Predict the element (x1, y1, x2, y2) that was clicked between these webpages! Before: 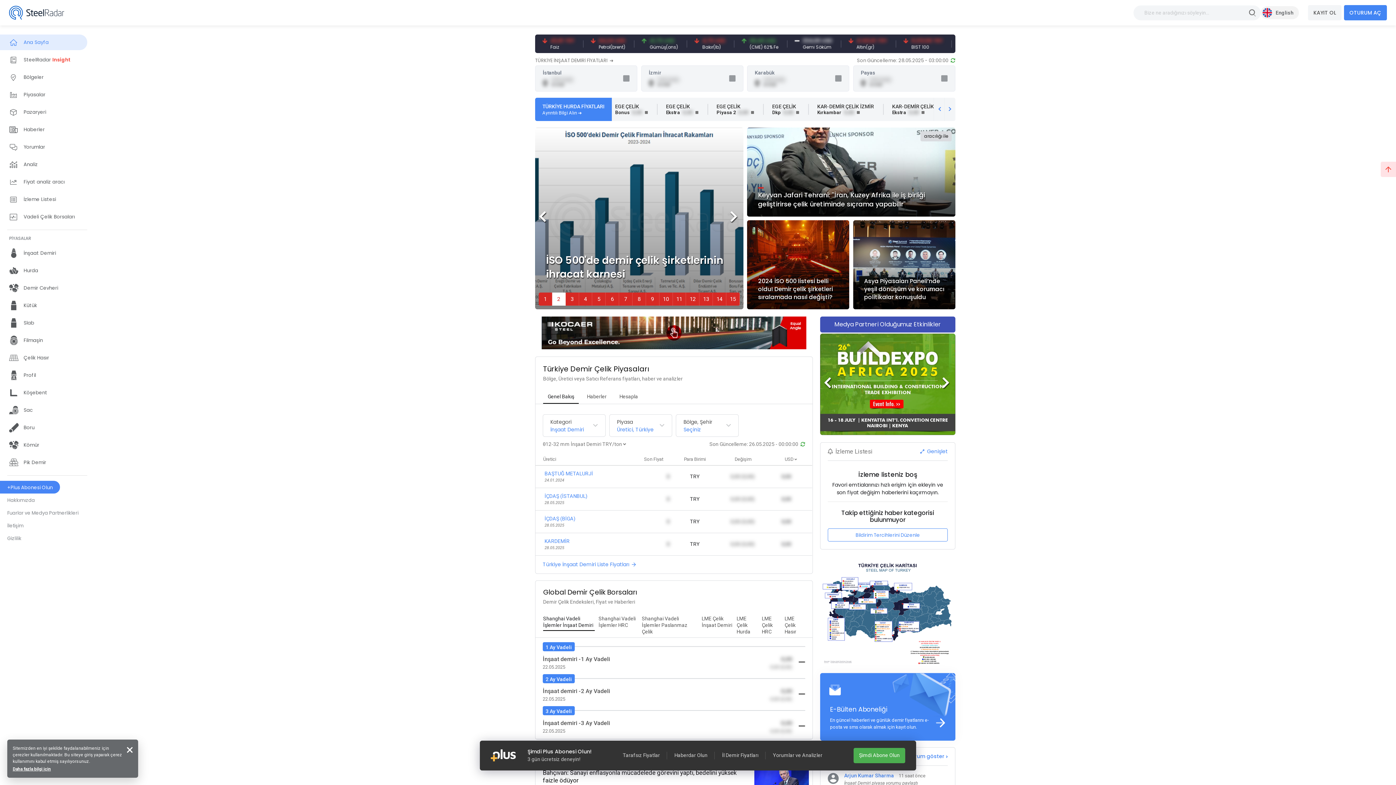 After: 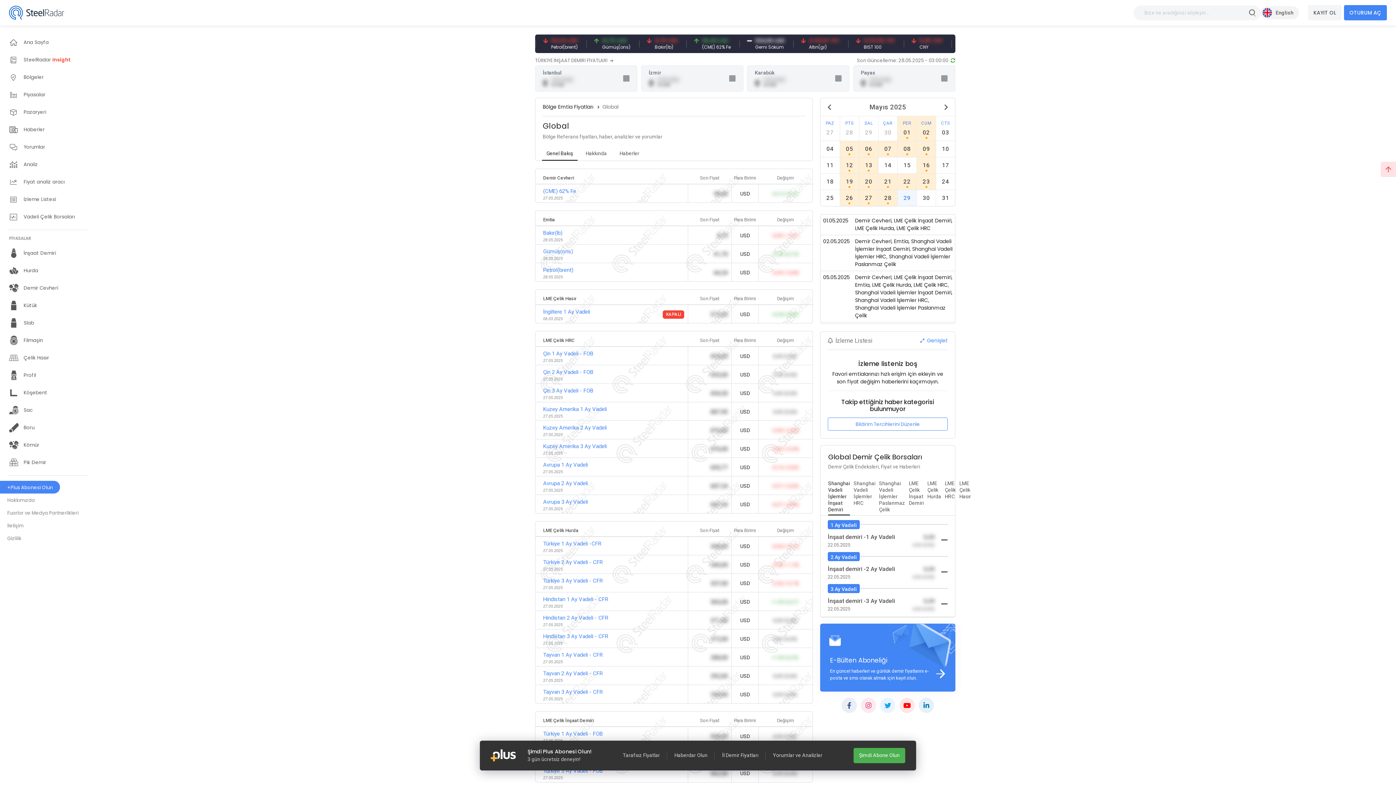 Action: label: Vadeli Çelik Borsaları bbox: (0, 209, 87, 224)